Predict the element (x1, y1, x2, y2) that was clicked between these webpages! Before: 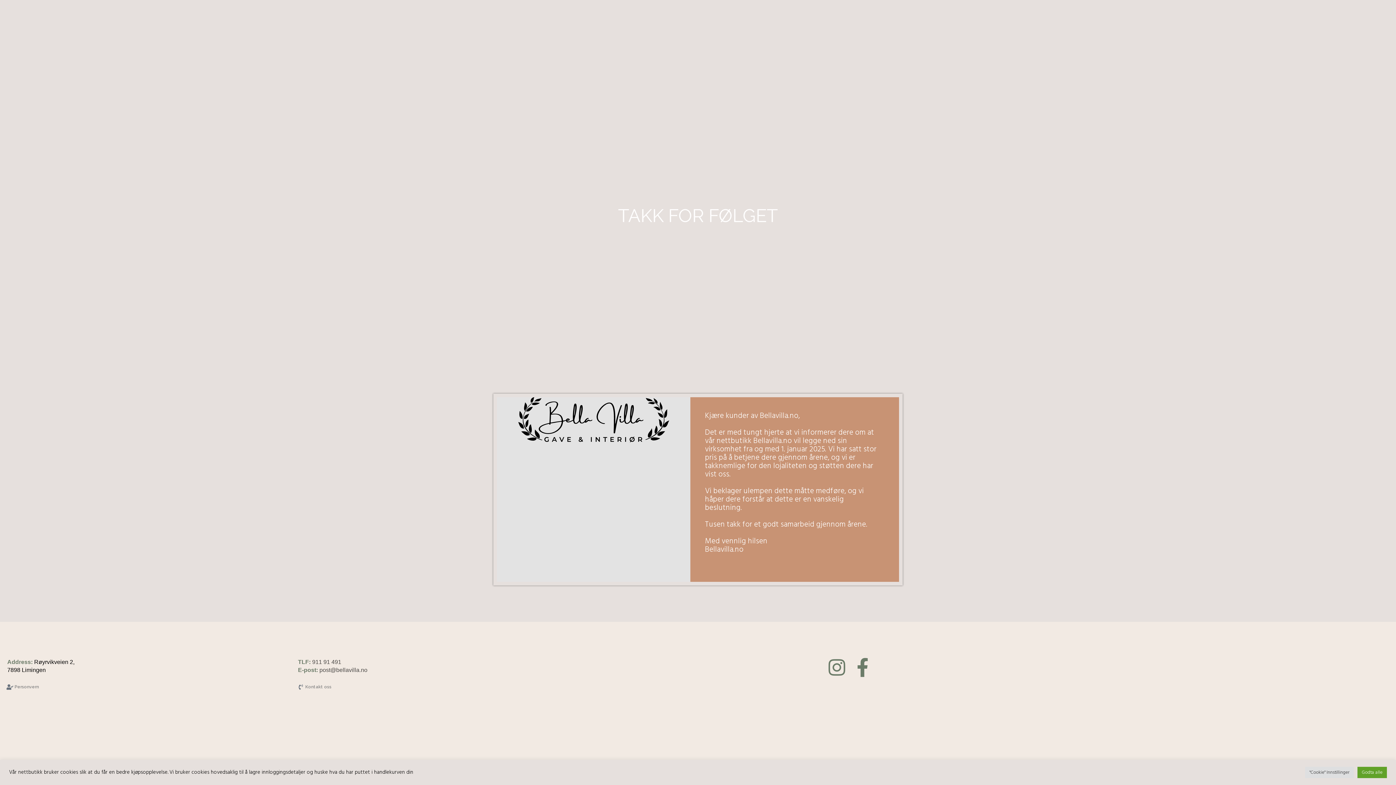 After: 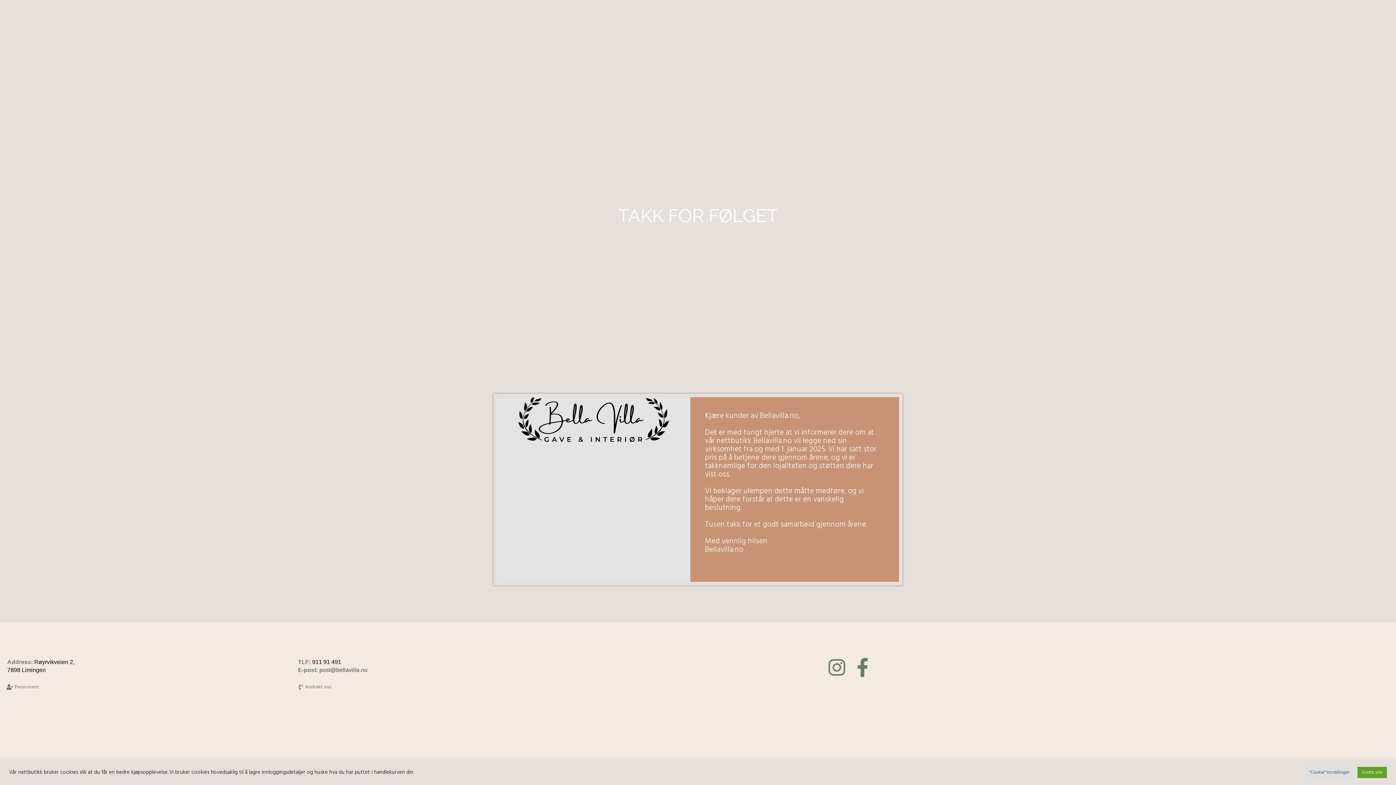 Action: label: 911 91 491 bbox: (312, 659, 341, 665)